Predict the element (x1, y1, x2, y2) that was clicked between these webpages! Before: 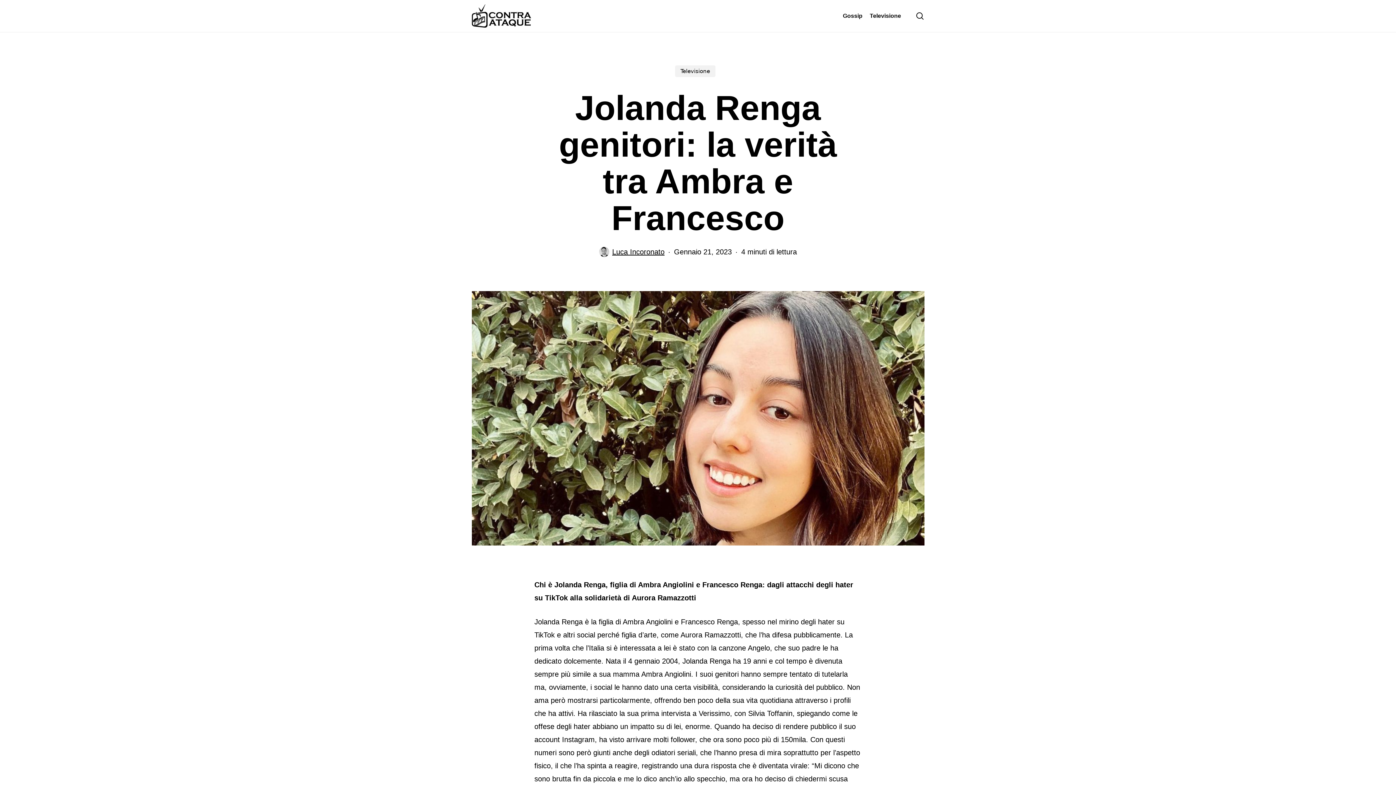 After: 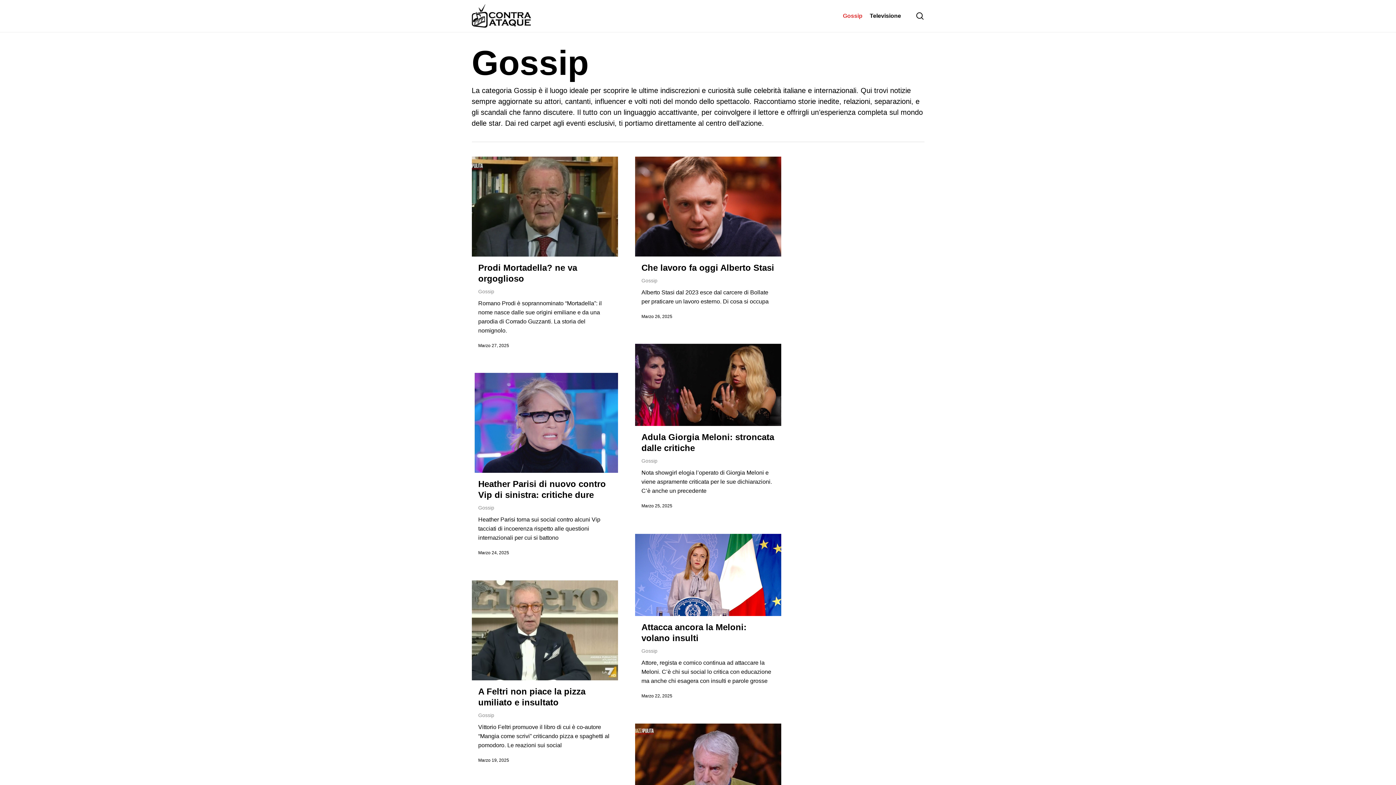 Action: bbox: (839, 12, 866, 20) label: Gossip